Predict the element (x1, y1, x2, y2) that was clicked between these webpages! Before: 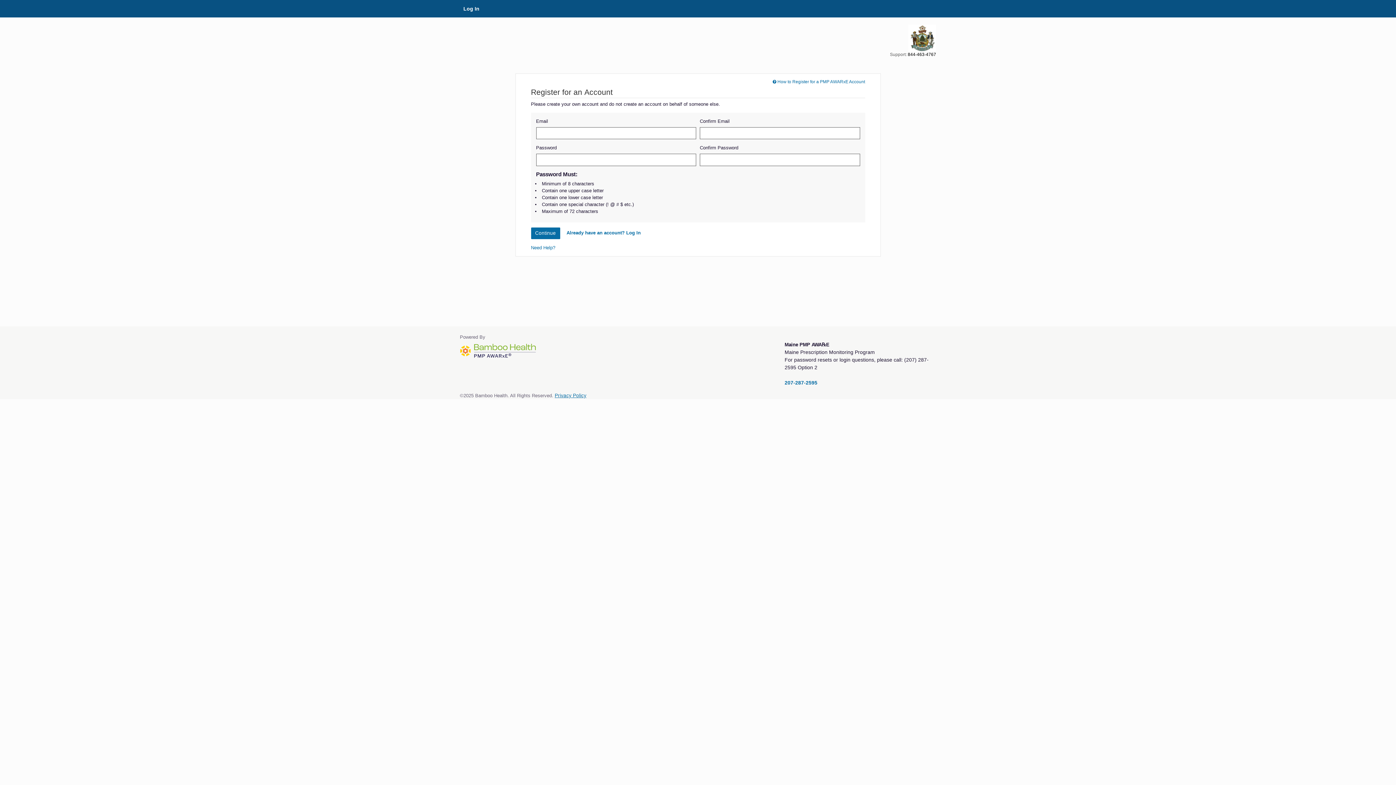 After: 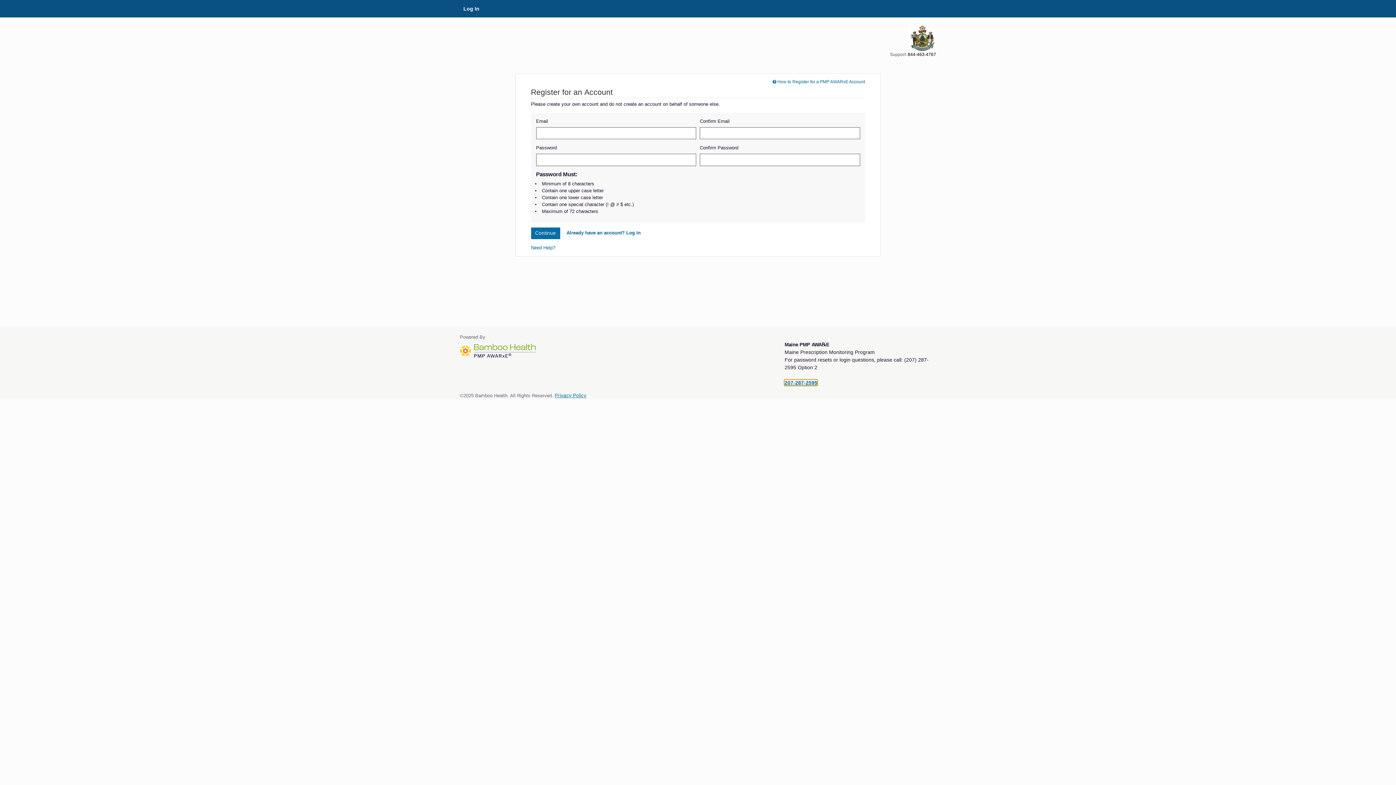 Action: label: 207-287-2595 bbox: (784, 379, 817, 385)